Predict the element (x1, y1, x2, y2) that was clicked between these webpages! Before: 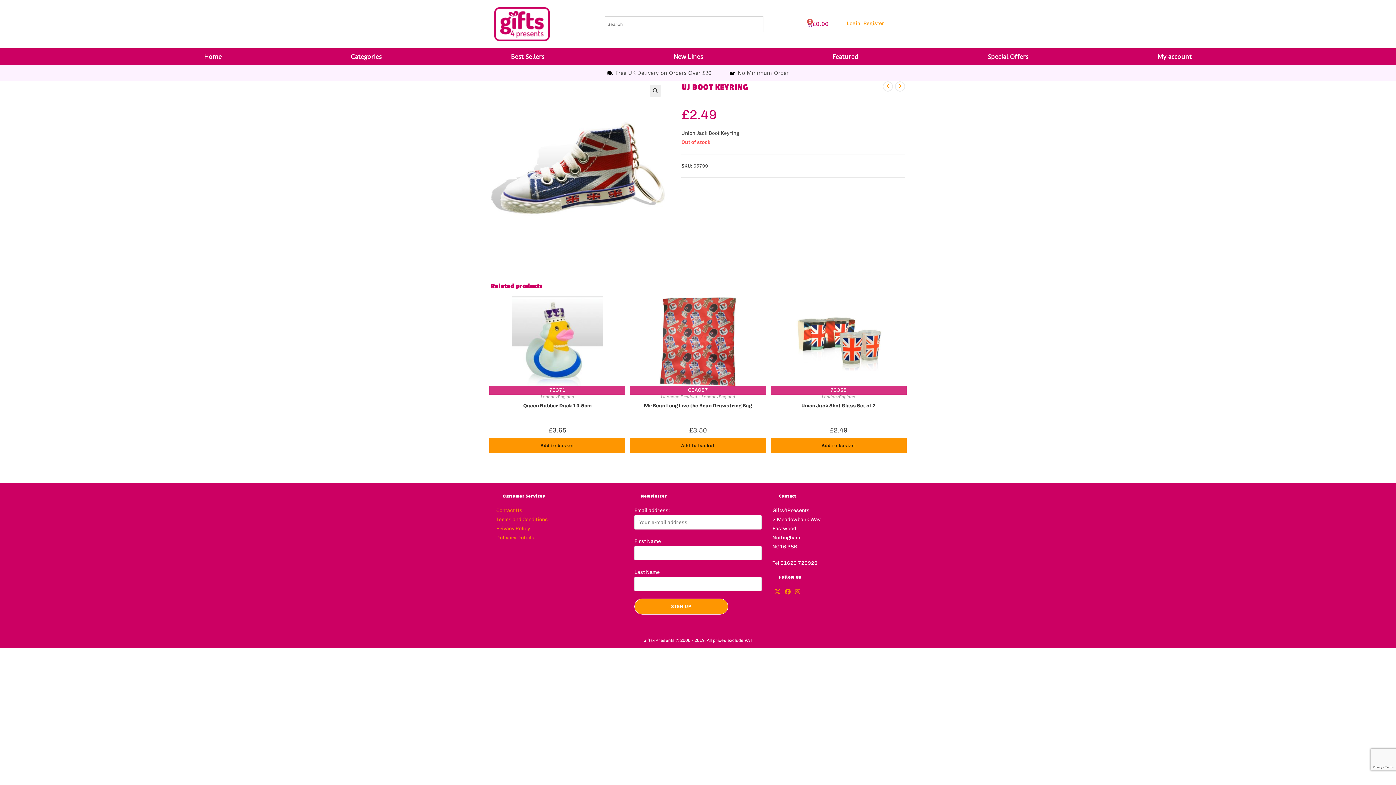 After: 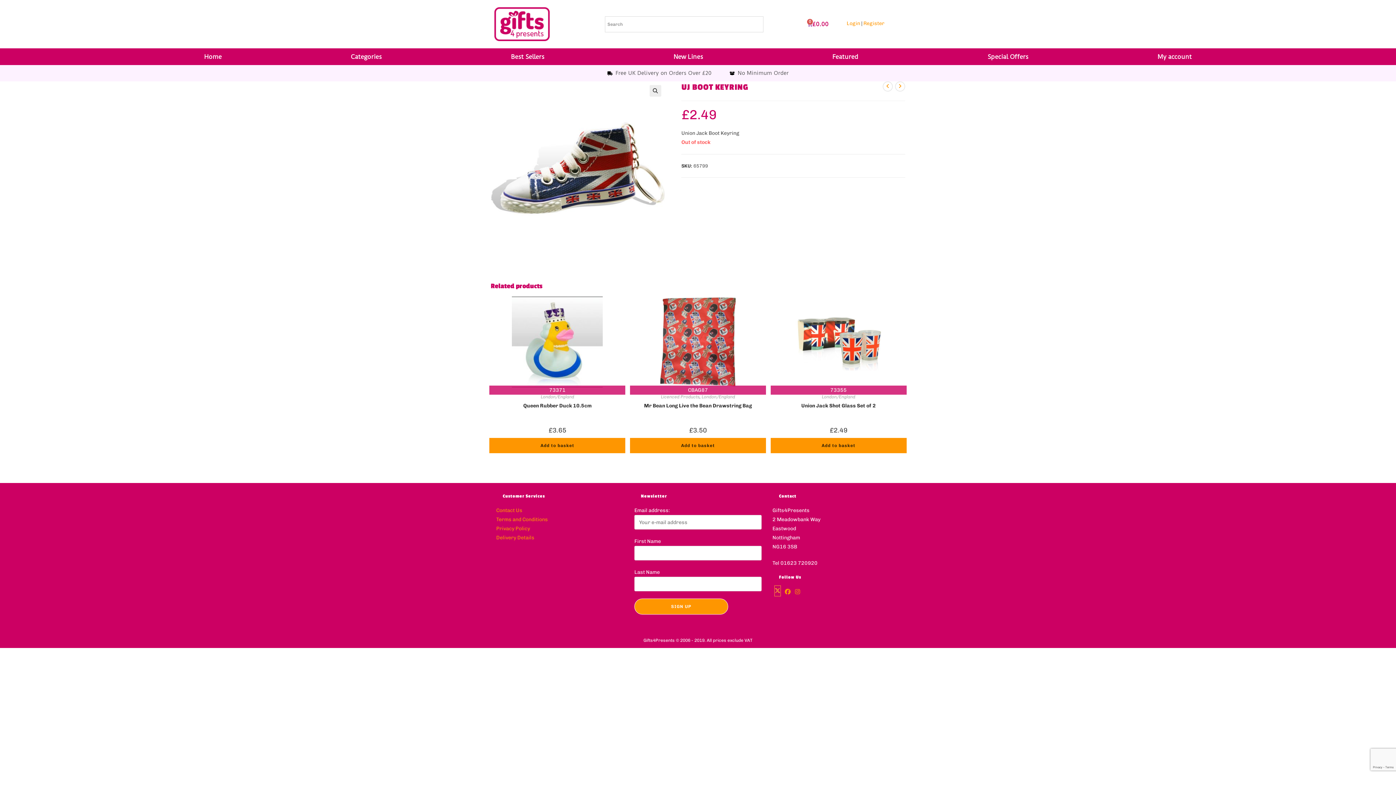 Action: label: X bbox: (774, 587, 780, 597)